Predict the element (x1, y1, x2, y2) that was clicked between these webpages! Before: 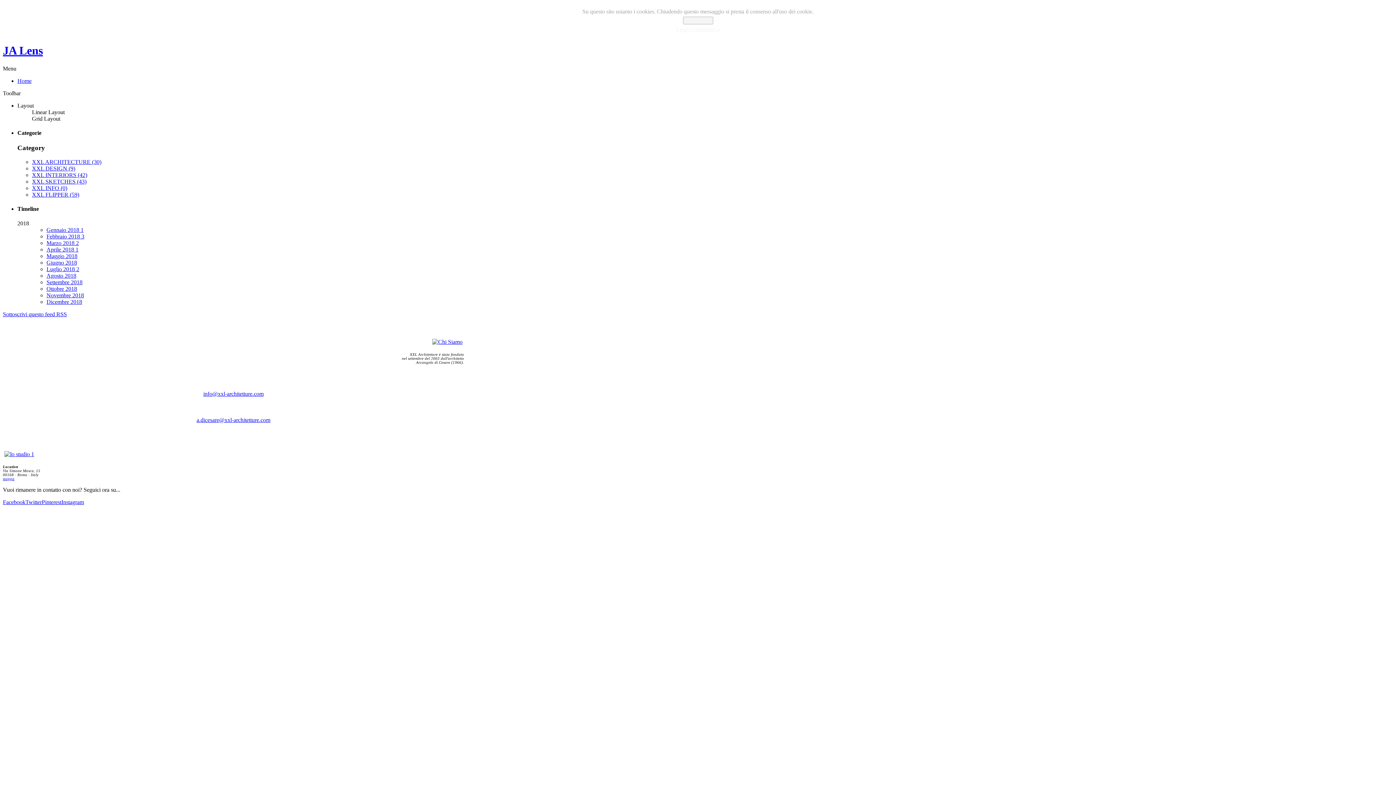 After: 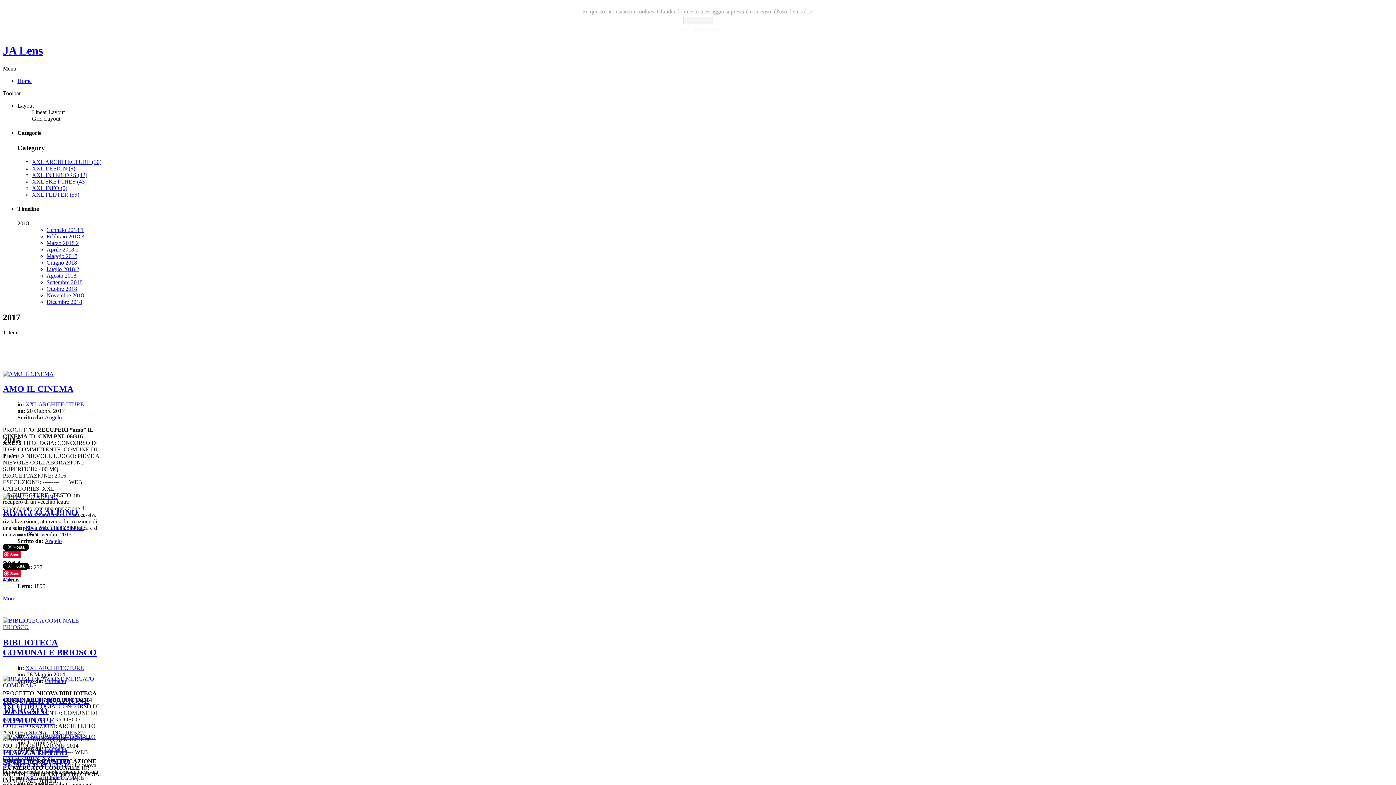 Action: bbox: (32, 158, 101, 165) label: XXL ARCHITECTURE (30)